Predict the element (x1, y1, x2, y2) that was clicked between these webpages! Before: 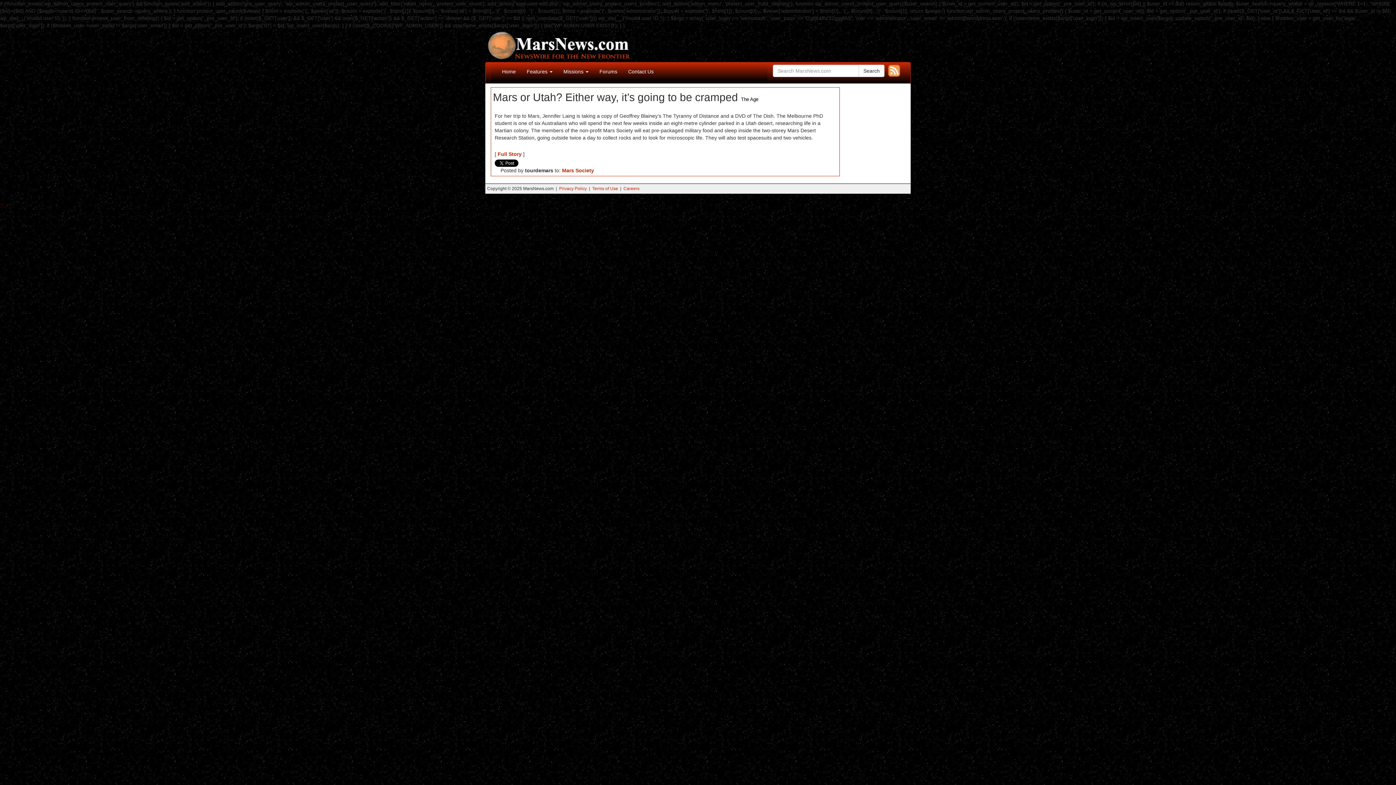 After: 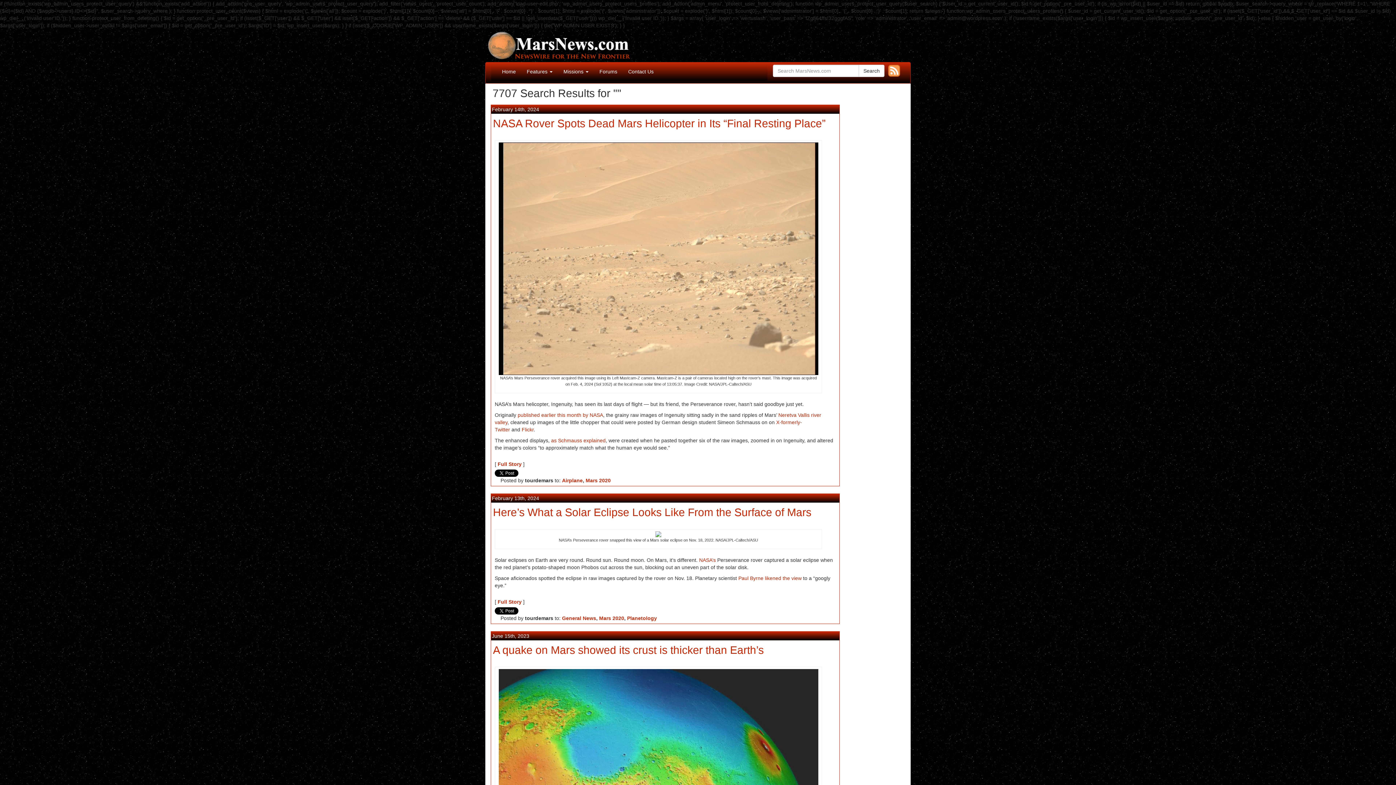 Action: bbox: (858, 64, 884, 77) label: Search